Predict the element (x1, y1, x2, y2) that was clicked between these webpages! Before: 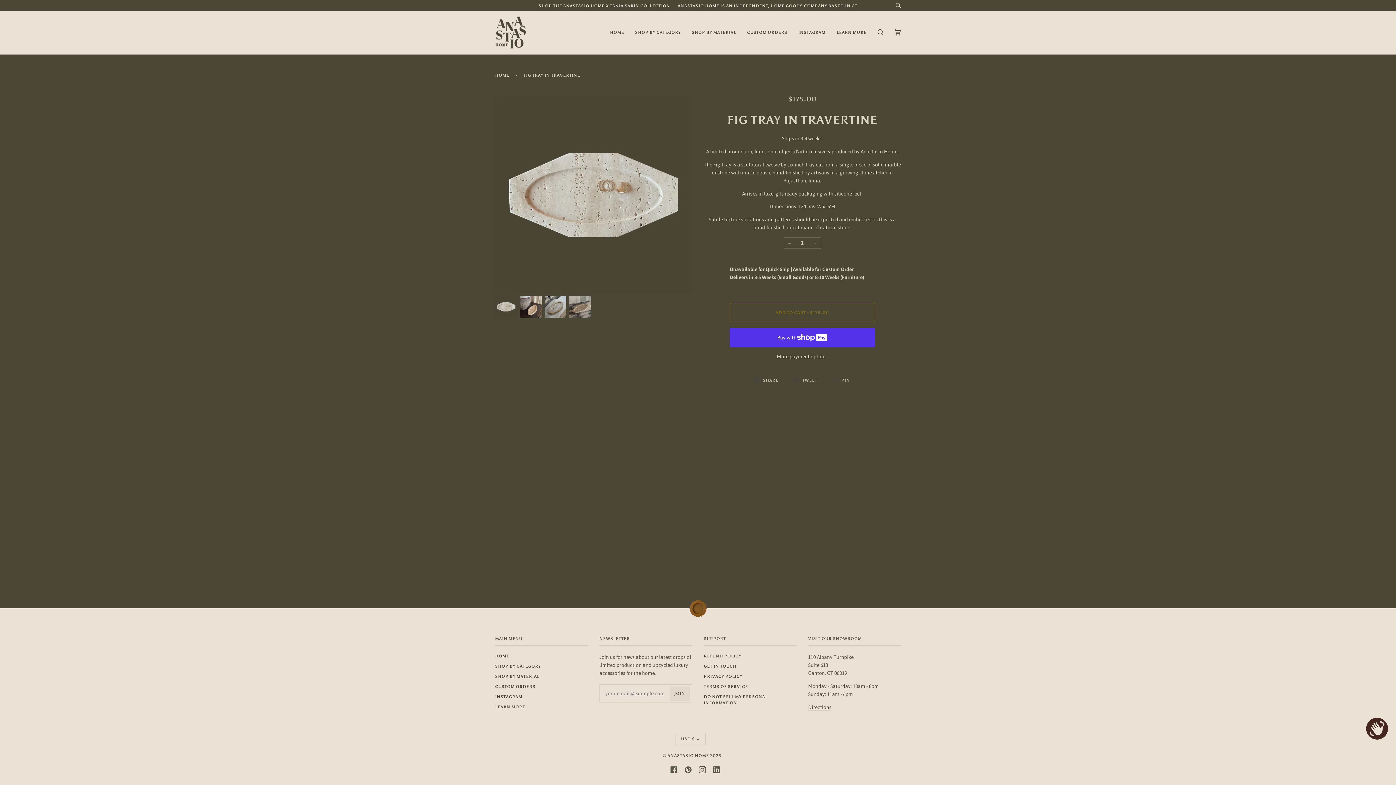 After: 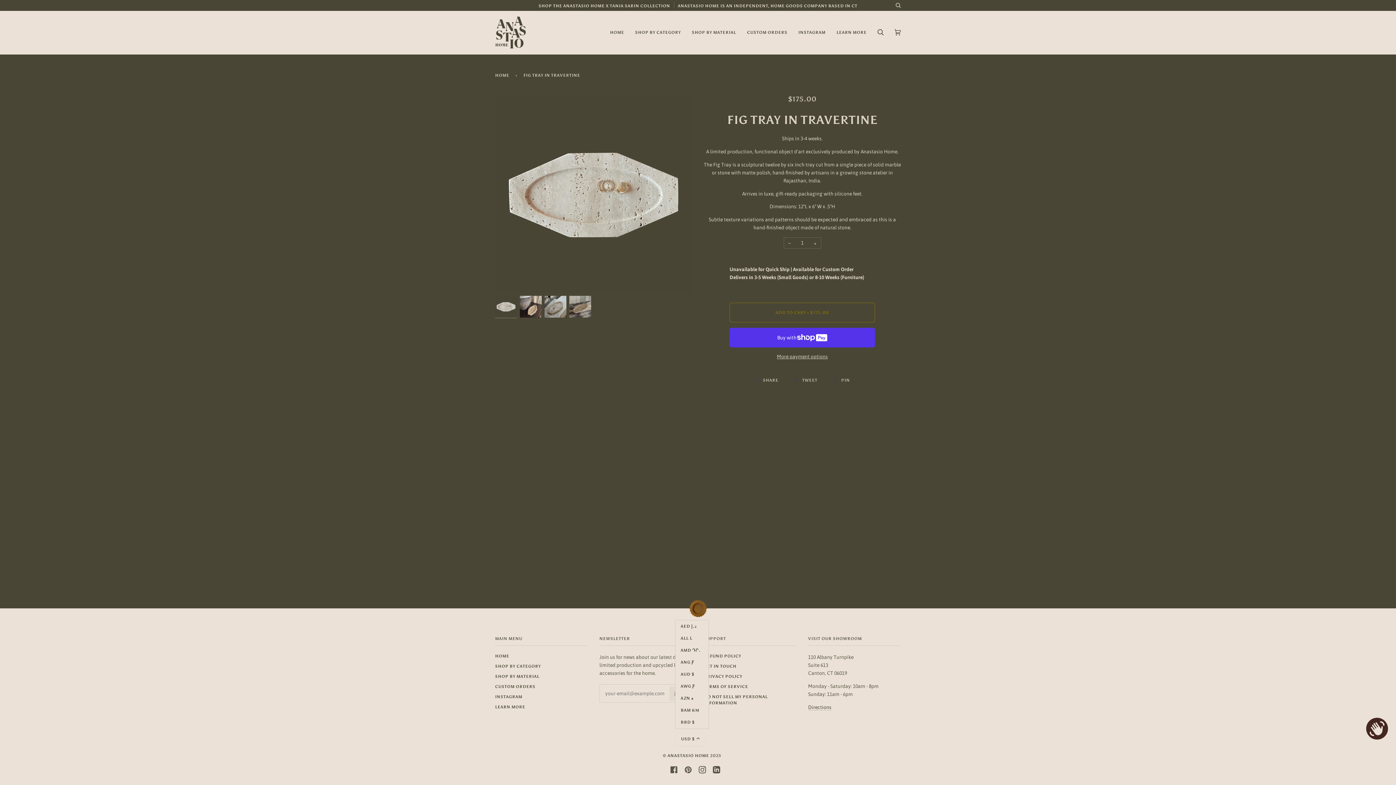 Action: bbox: (675, 733, 705, 745) label: USD $